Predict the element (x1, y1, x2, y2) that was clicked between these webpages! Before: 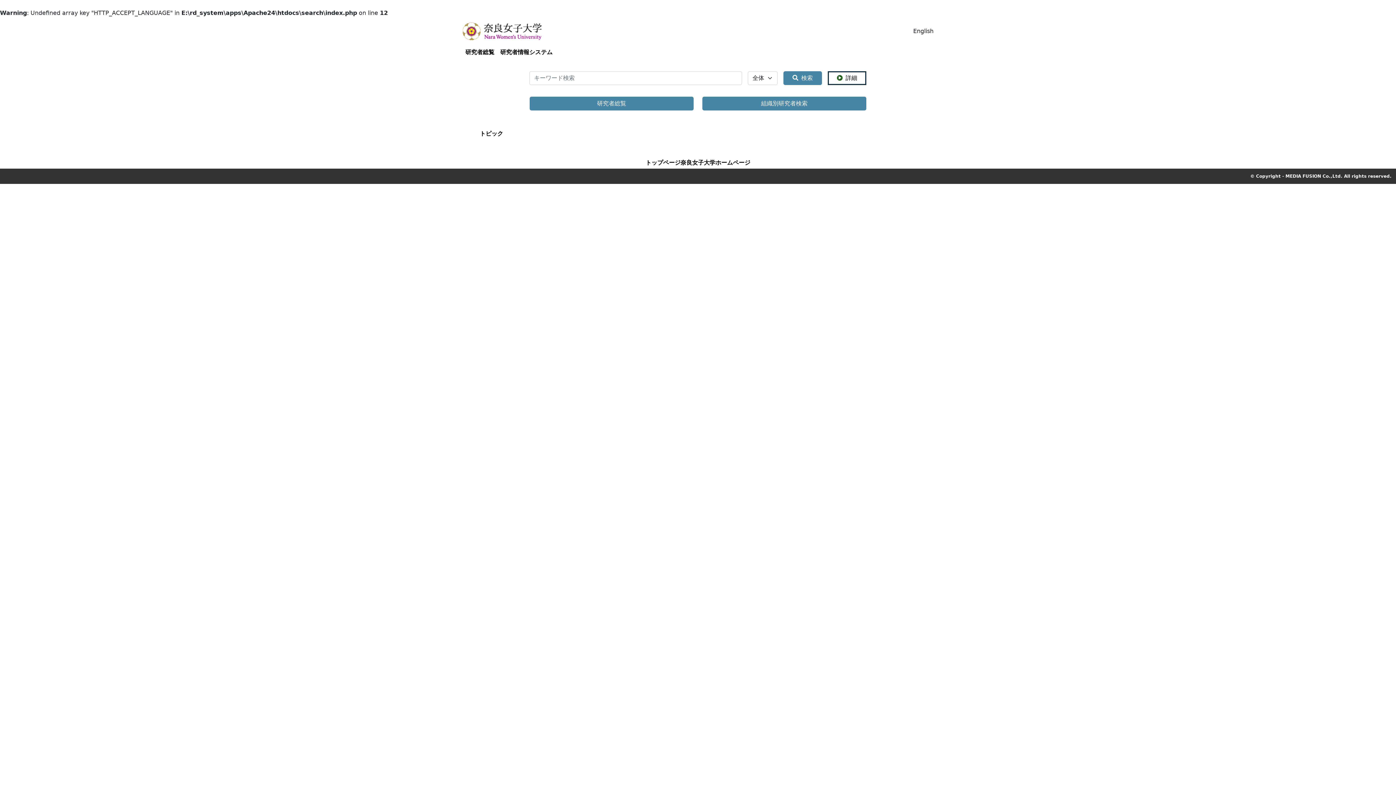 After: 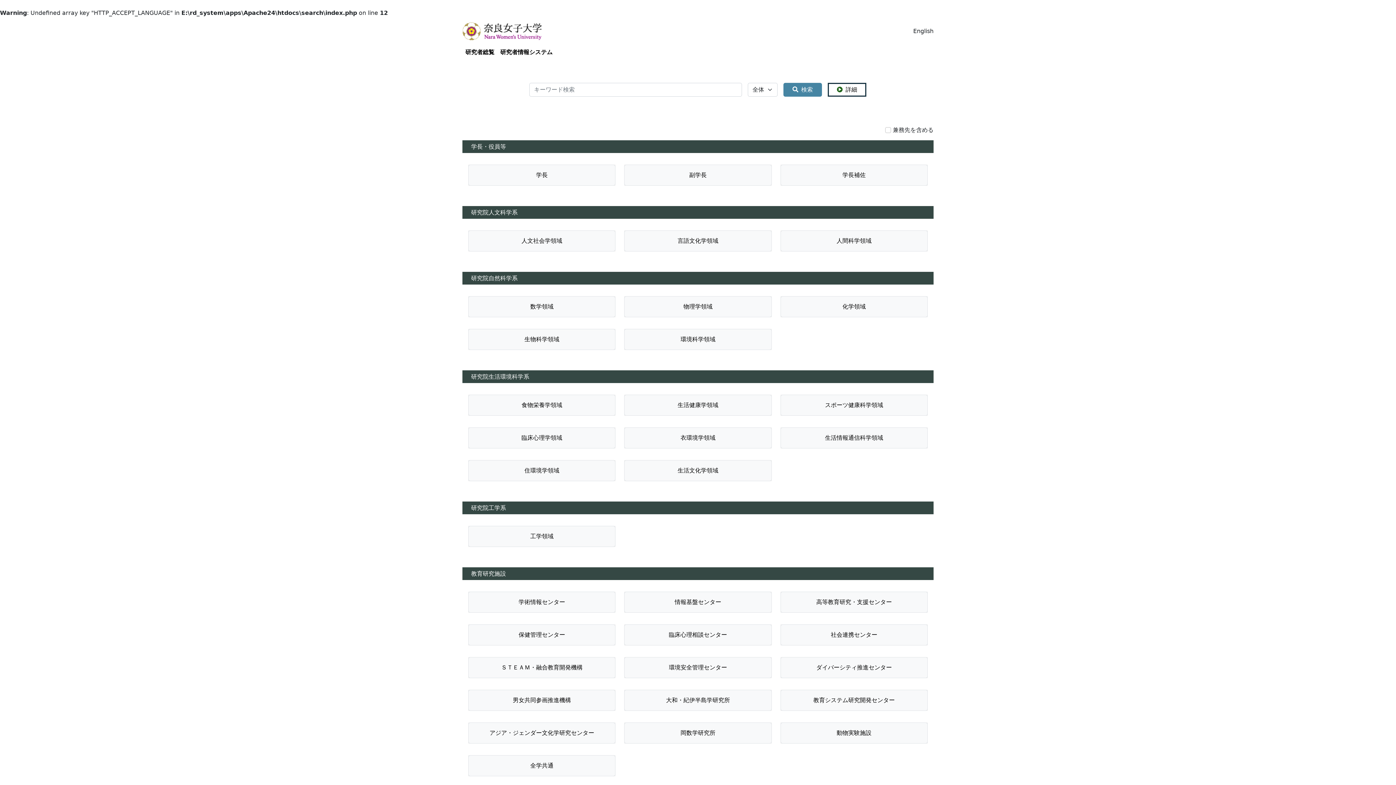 Action: bbox: (497, 45, 555, 59) label: 研究者情報システム